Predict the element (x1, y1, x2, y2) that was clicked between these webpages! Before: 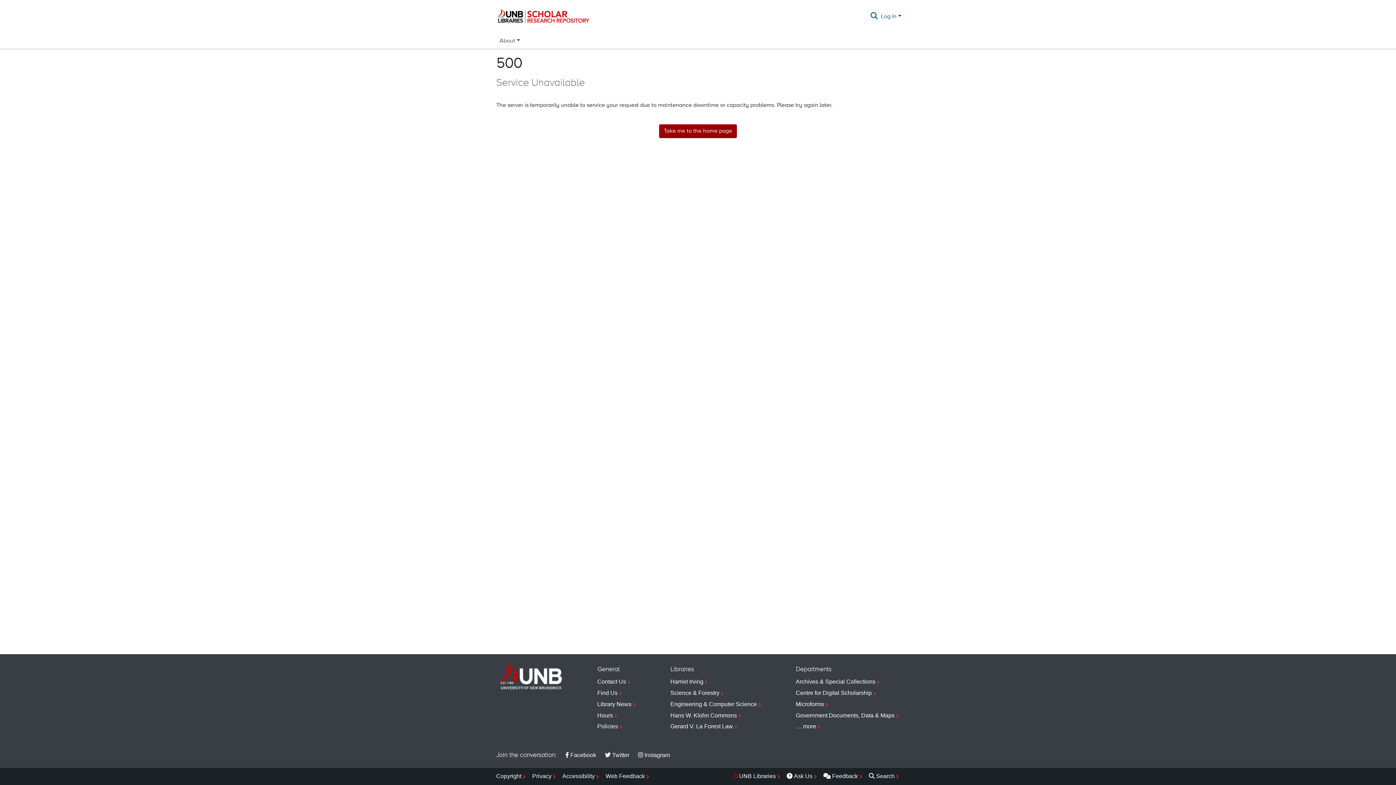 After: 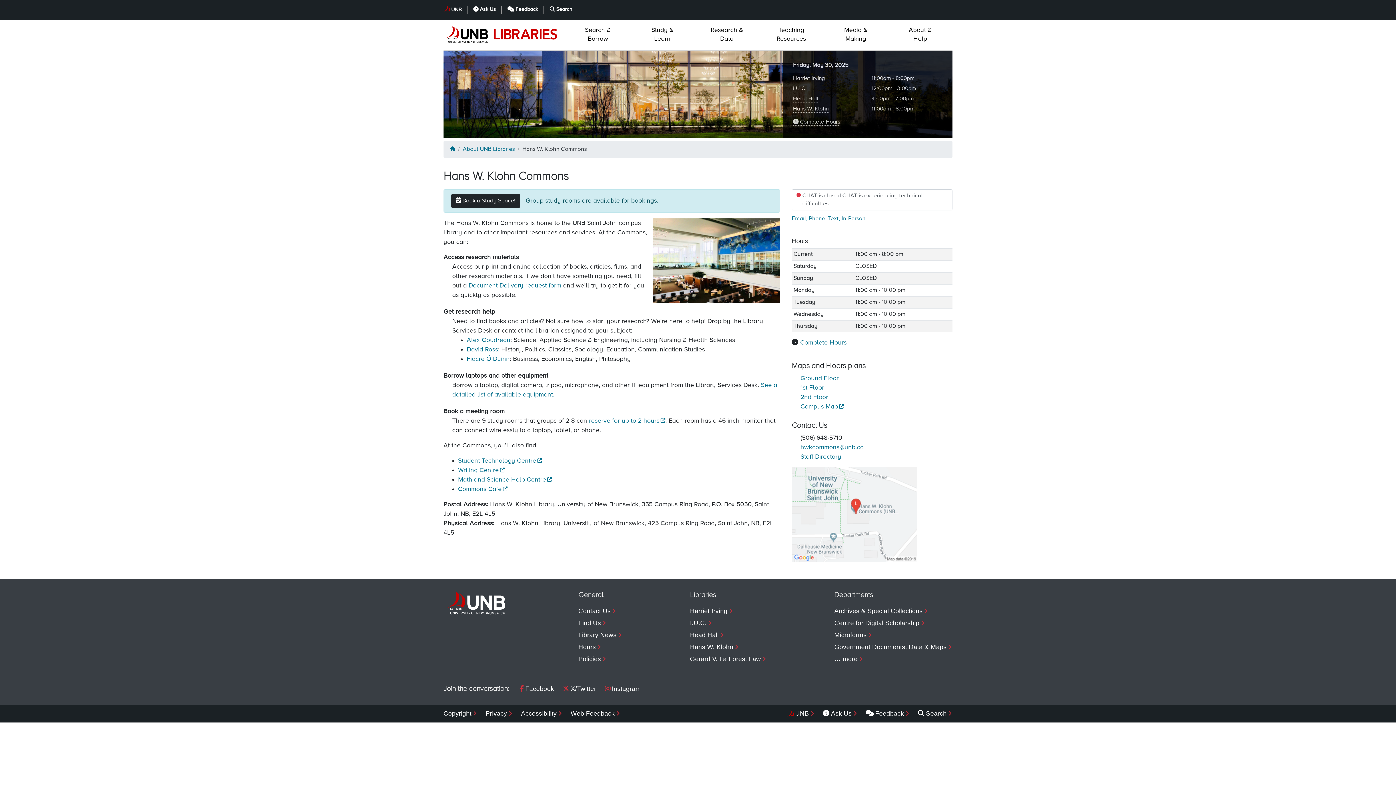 Action: label: Hans W. Klohn Commons bbox: (670, 710, 762, 721)